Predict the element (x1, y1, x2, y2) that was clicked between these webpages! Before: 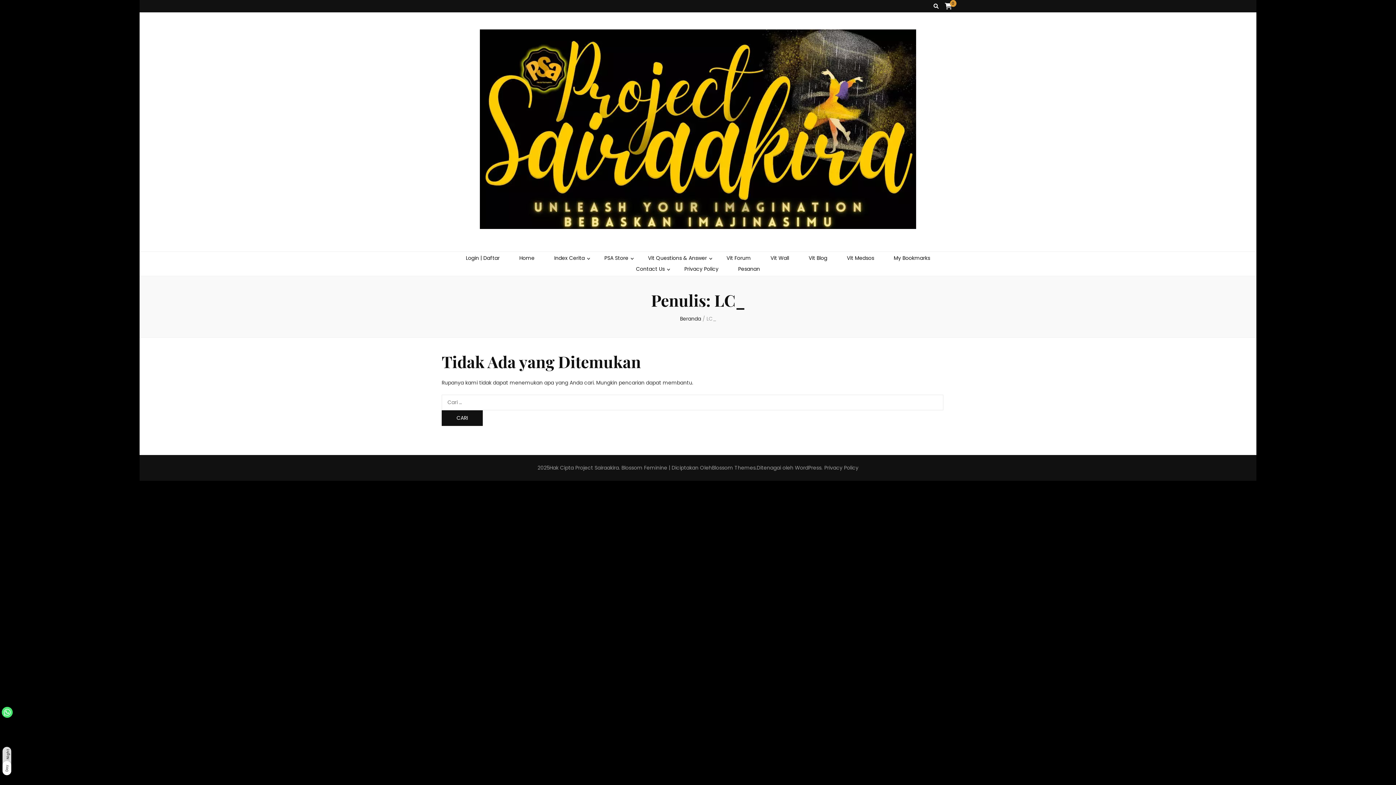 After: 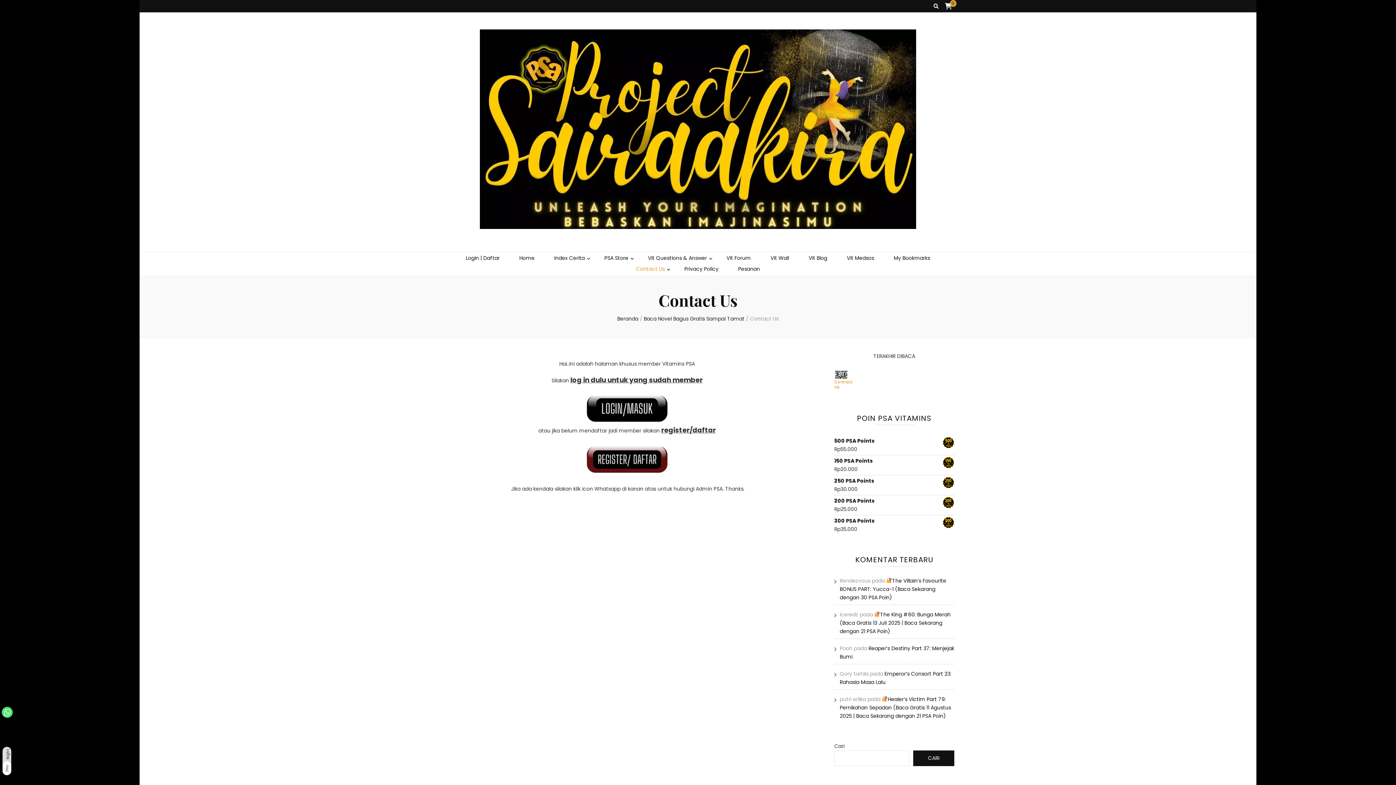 Action: bbox: (636, 265, 664, 273) label: Contact Us